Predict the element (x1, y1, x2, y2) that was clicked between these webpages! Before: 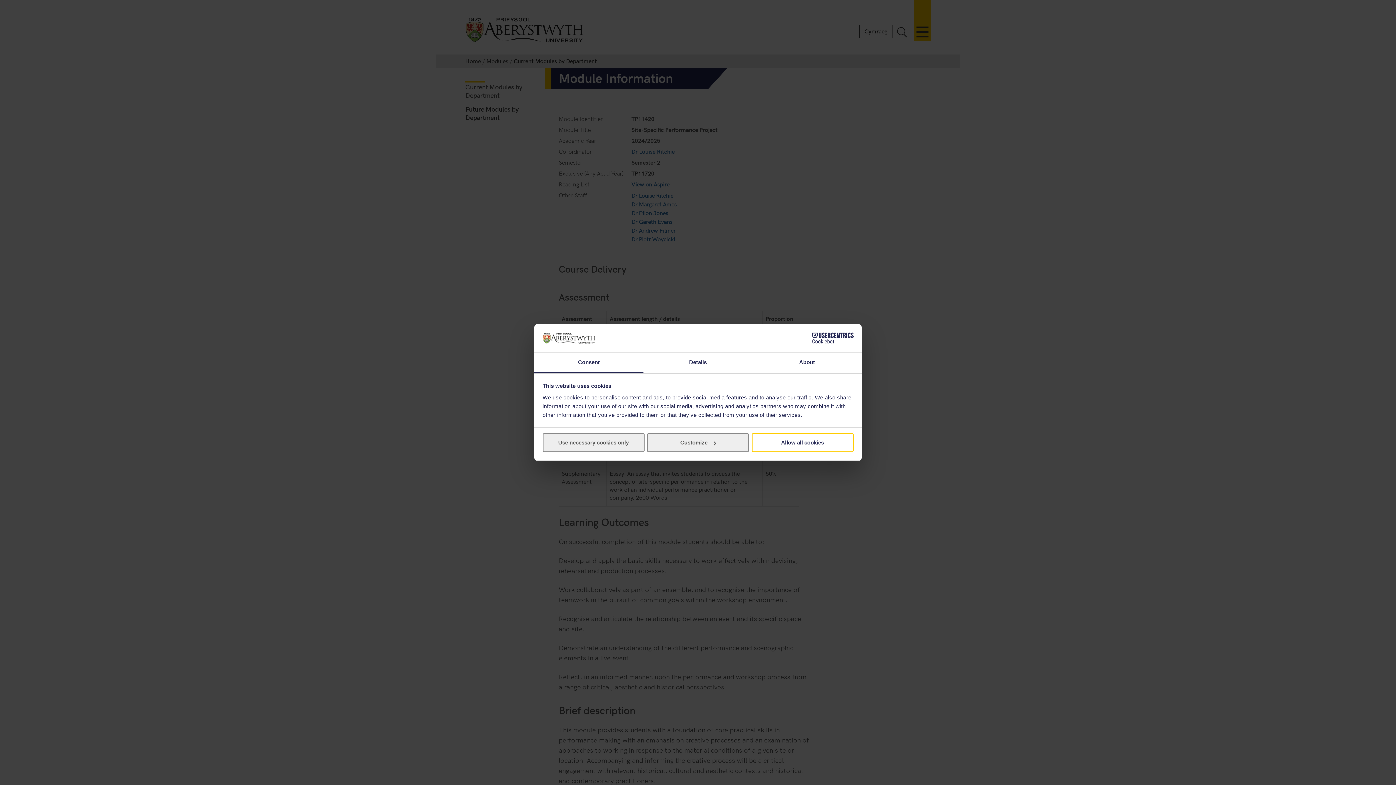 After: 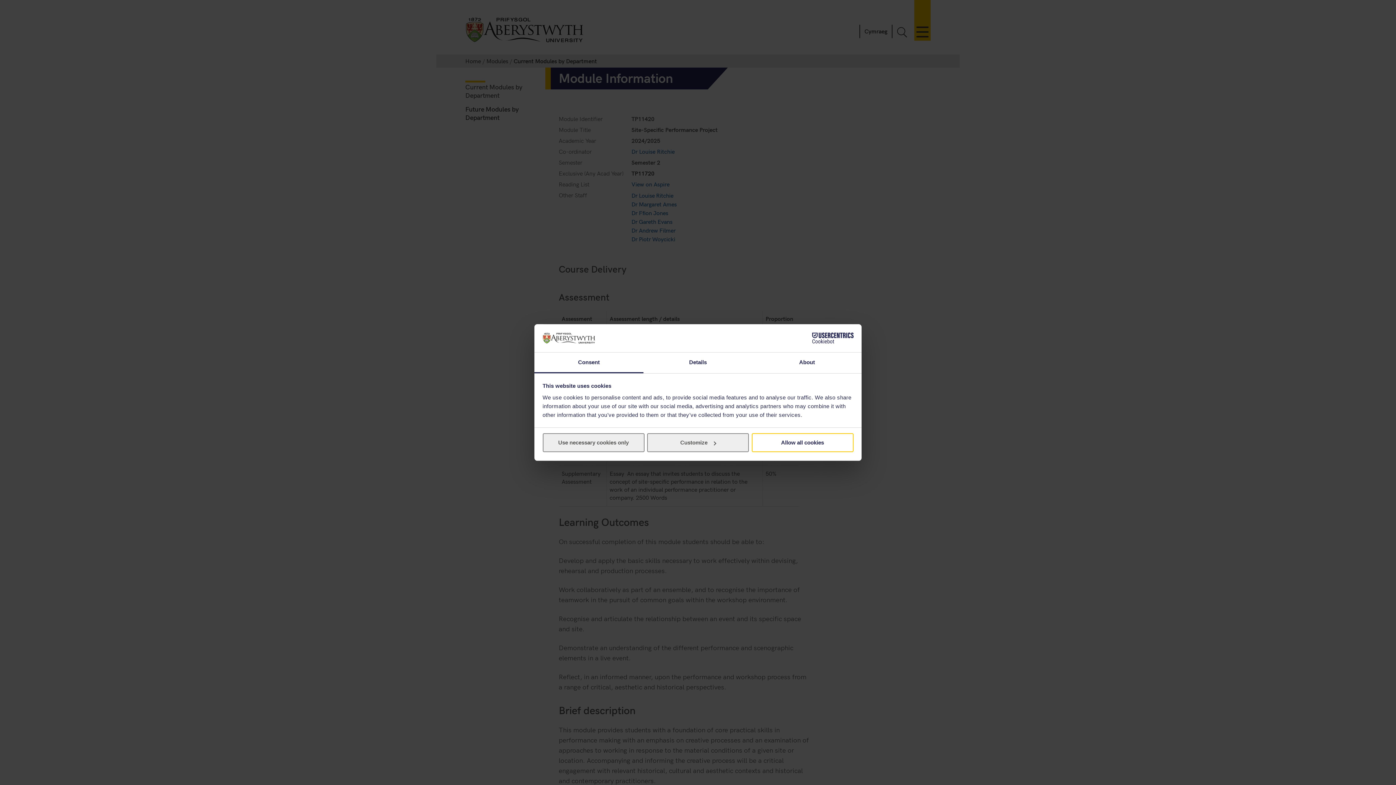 Action: bbox: (534, 352, 643, 373) label: Consent